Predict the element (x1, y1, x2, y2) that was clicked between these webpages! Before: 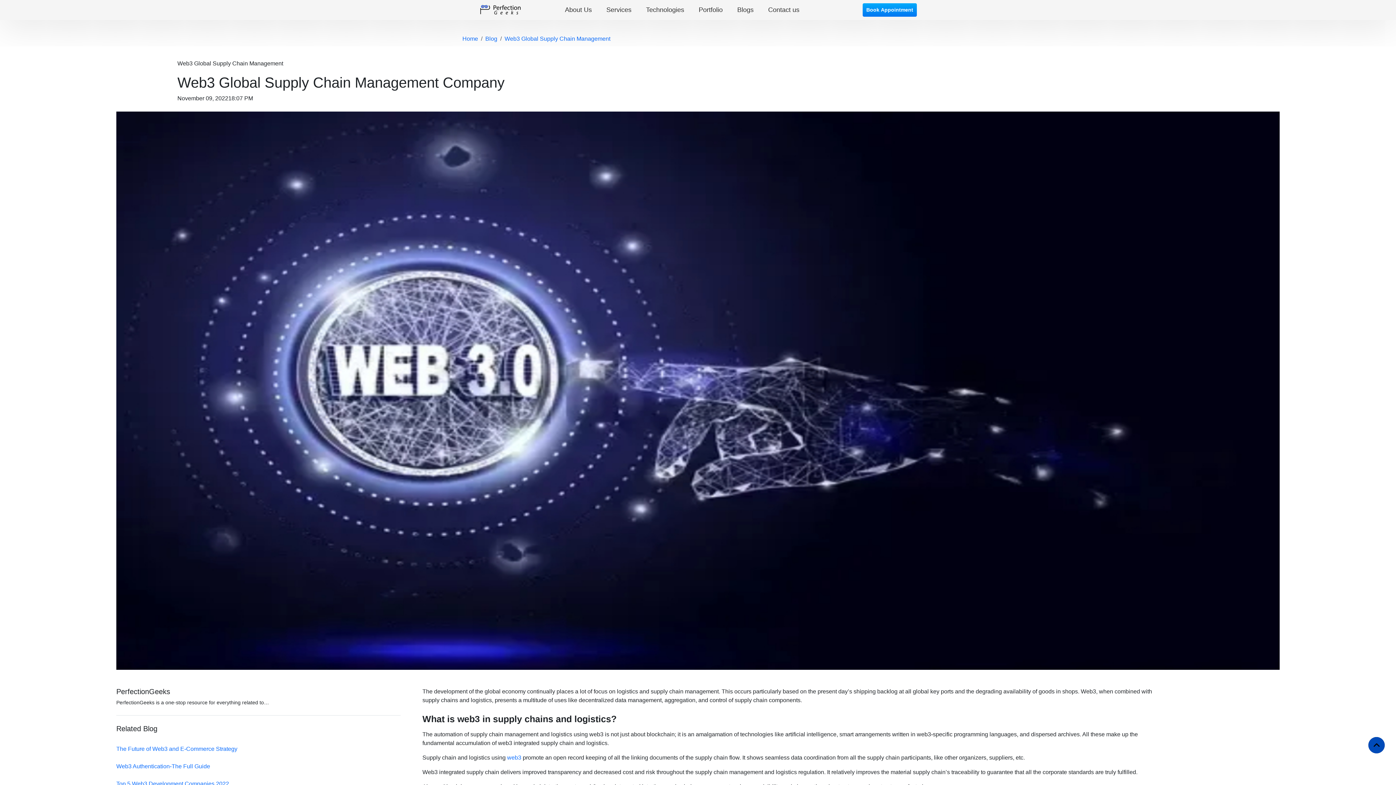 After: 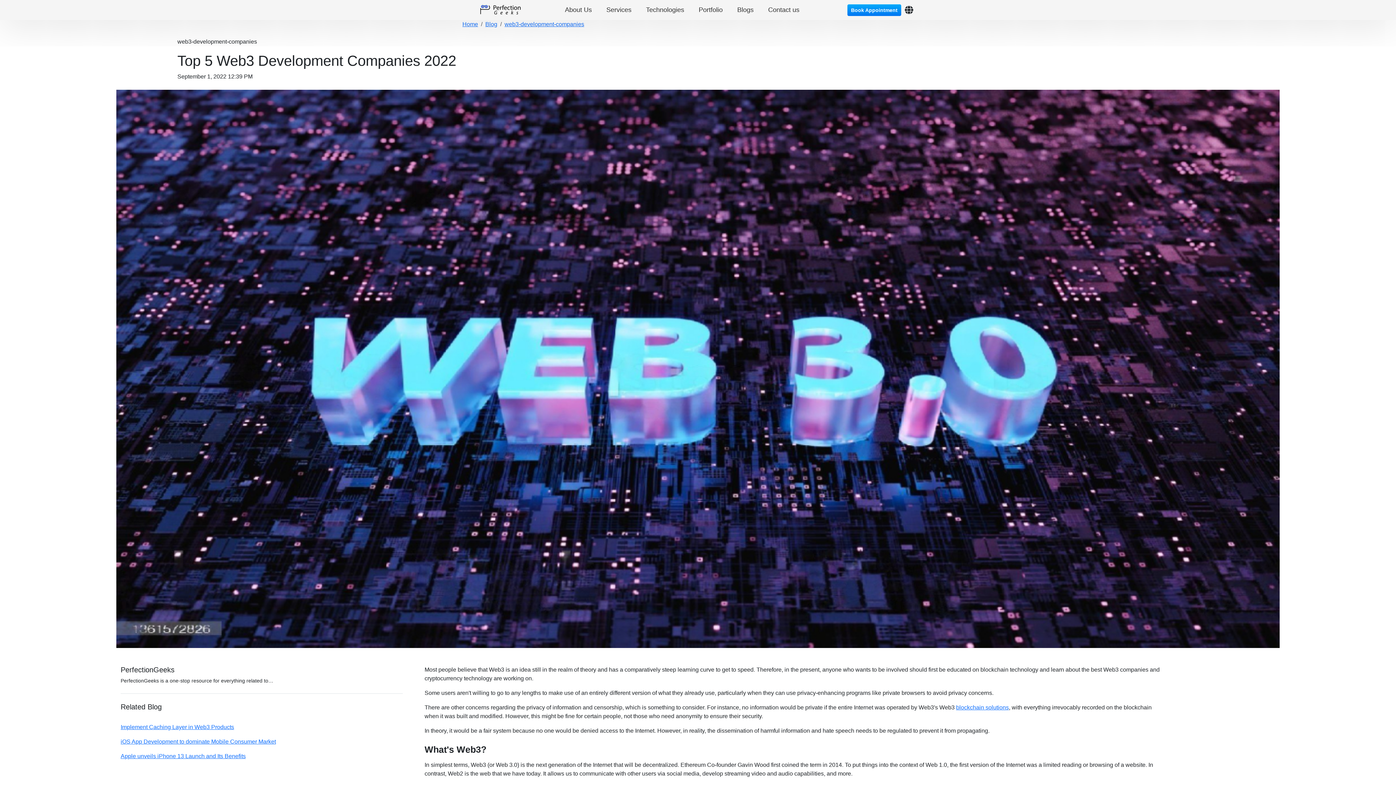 Action: bbox: (116, 781, 229, 787) label: Top 5 Web3 Development Companies 2022